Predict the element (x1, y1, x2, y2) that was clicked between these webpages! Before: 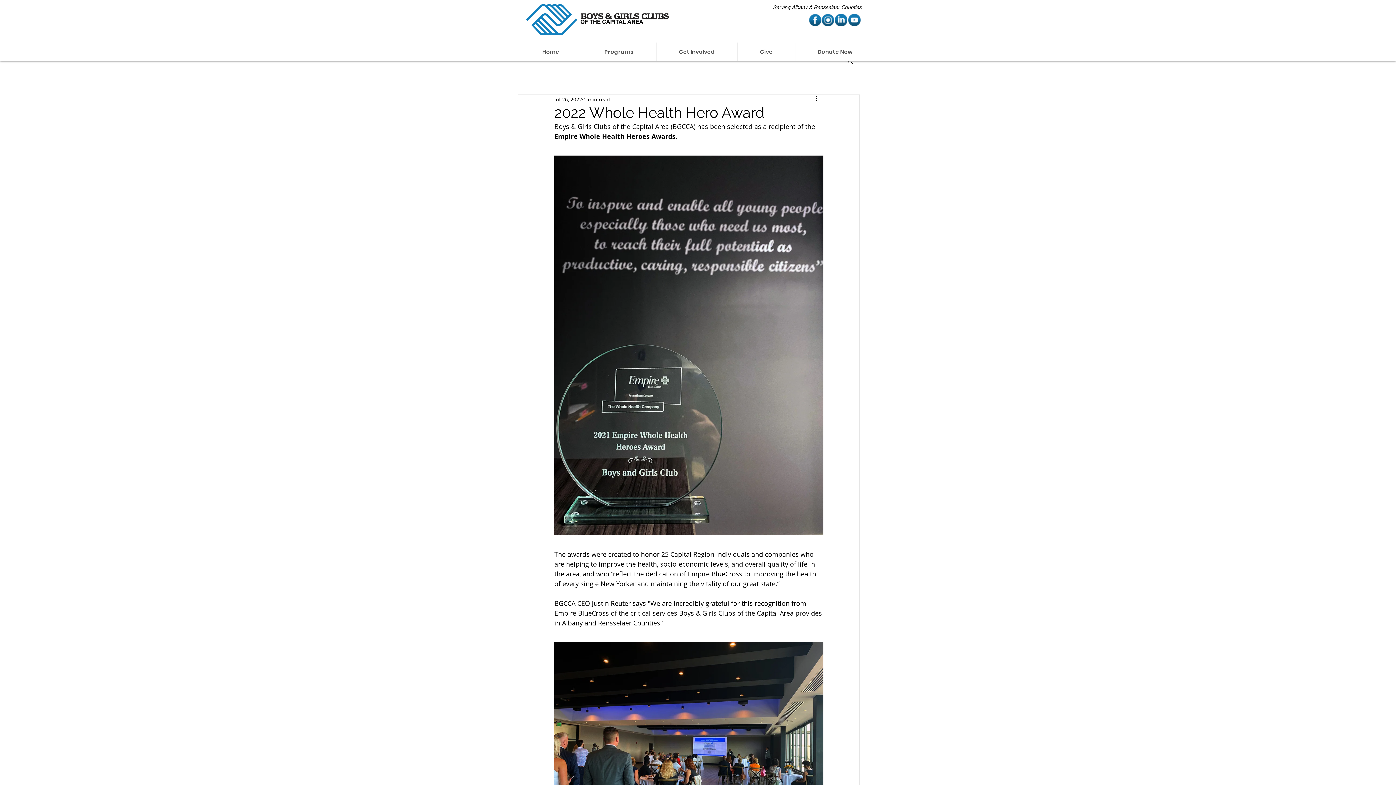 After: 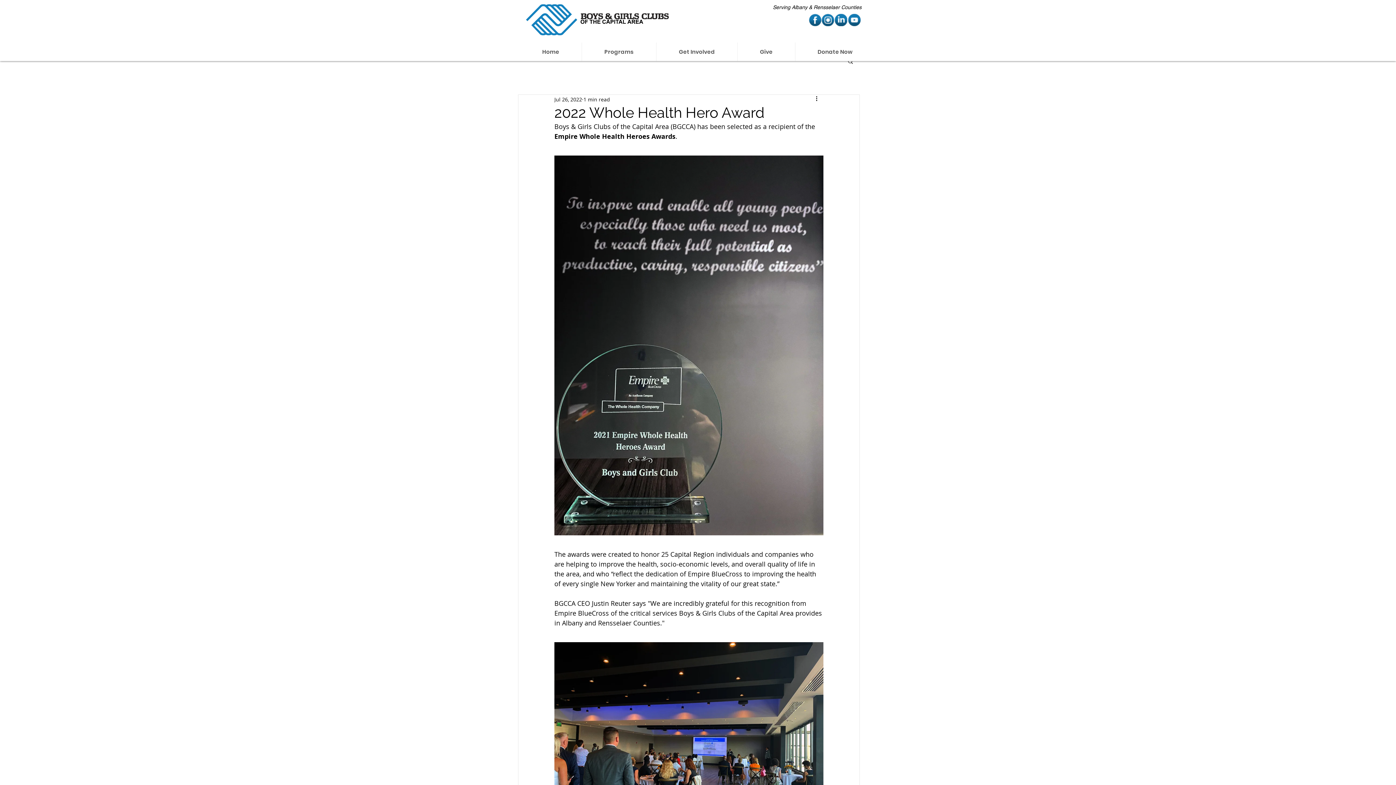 Action: label: Search bbox: (847, 58, 854, 64)